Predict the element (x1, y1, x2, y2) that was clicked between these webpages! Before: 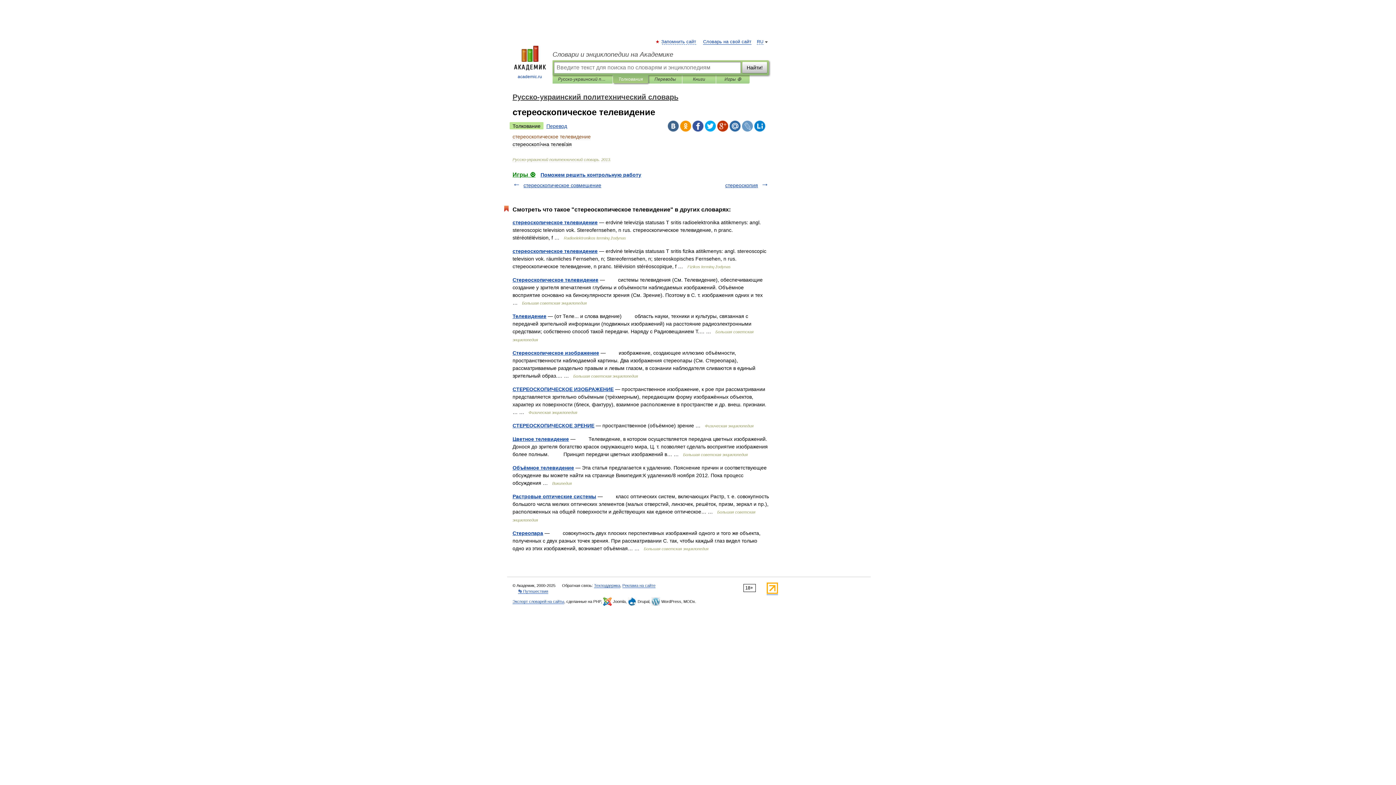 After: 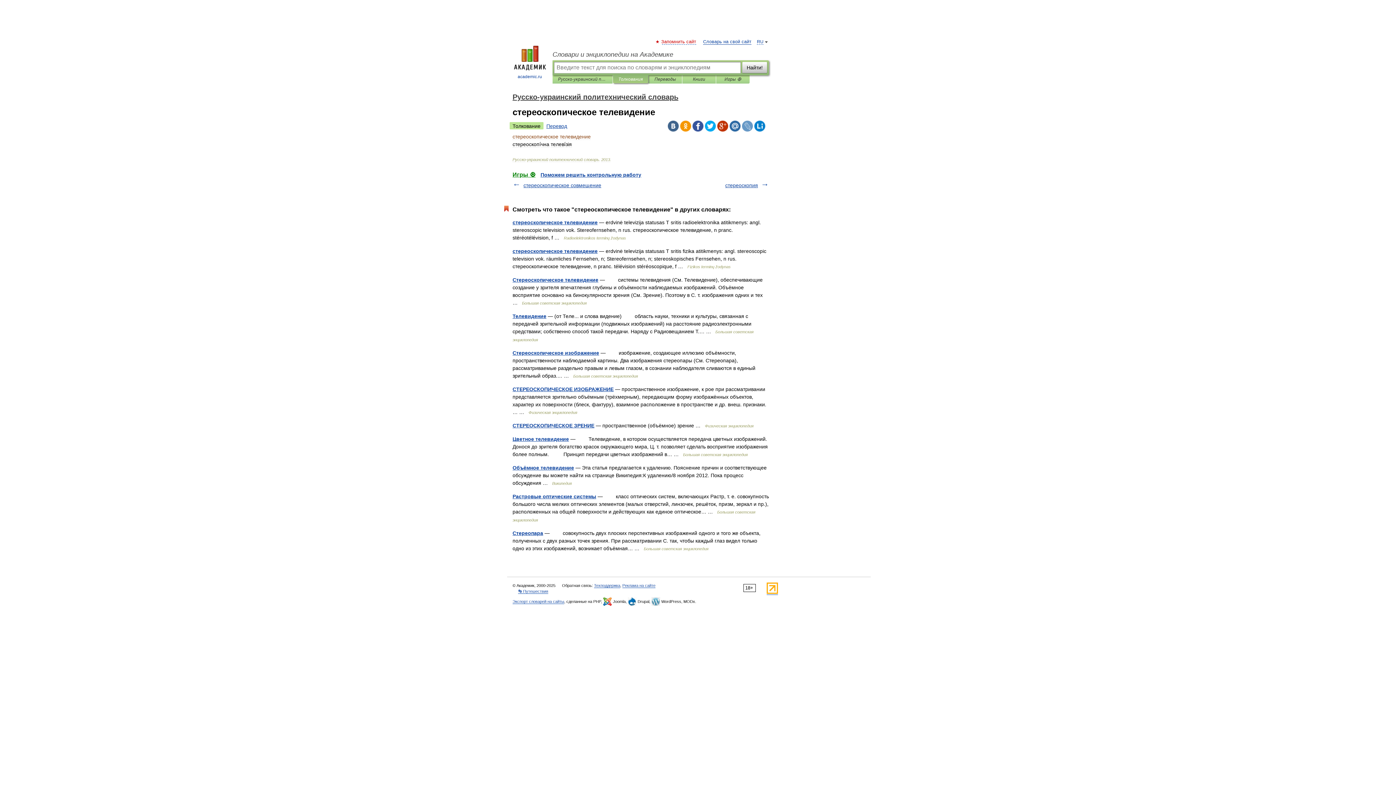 Action: label: Запомнить сайт bbox: (662, 39, 696, 44)